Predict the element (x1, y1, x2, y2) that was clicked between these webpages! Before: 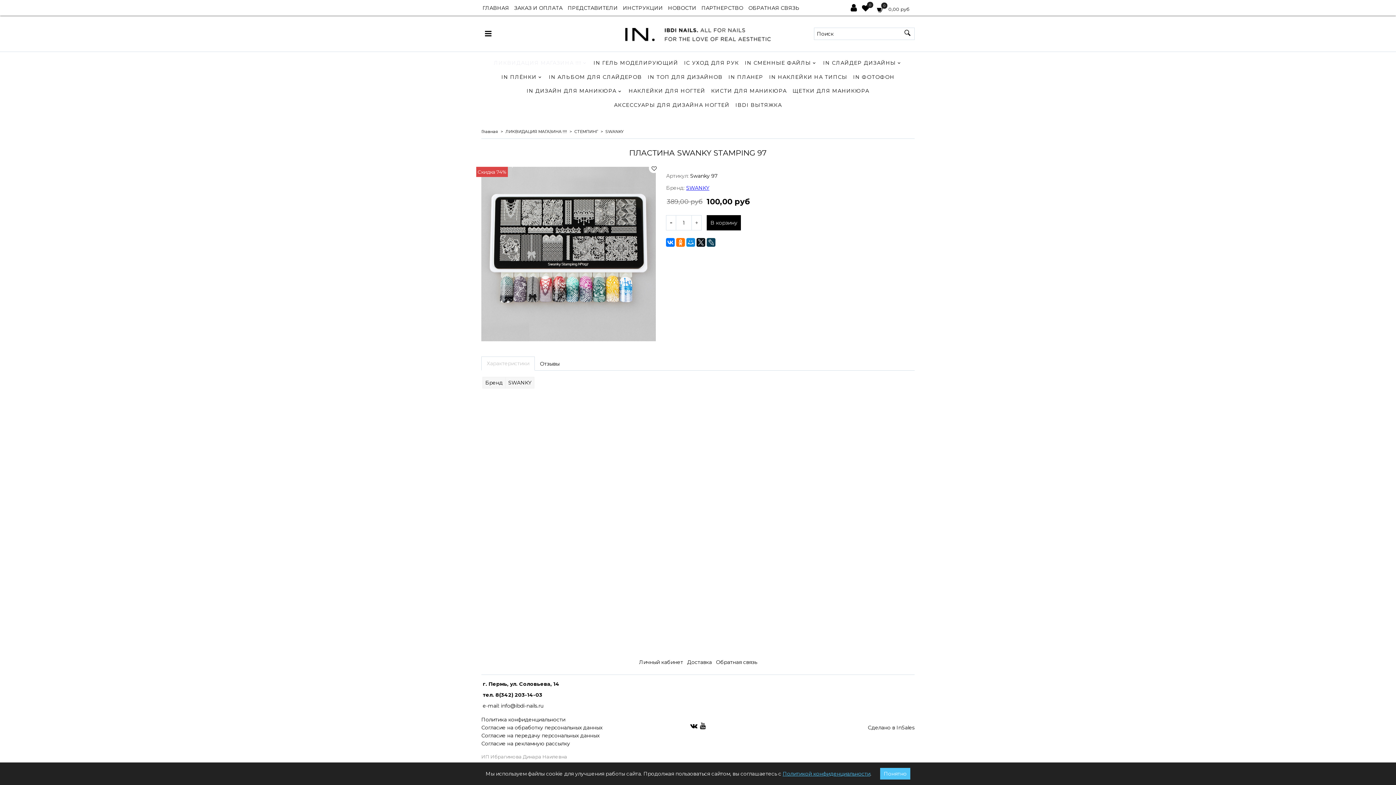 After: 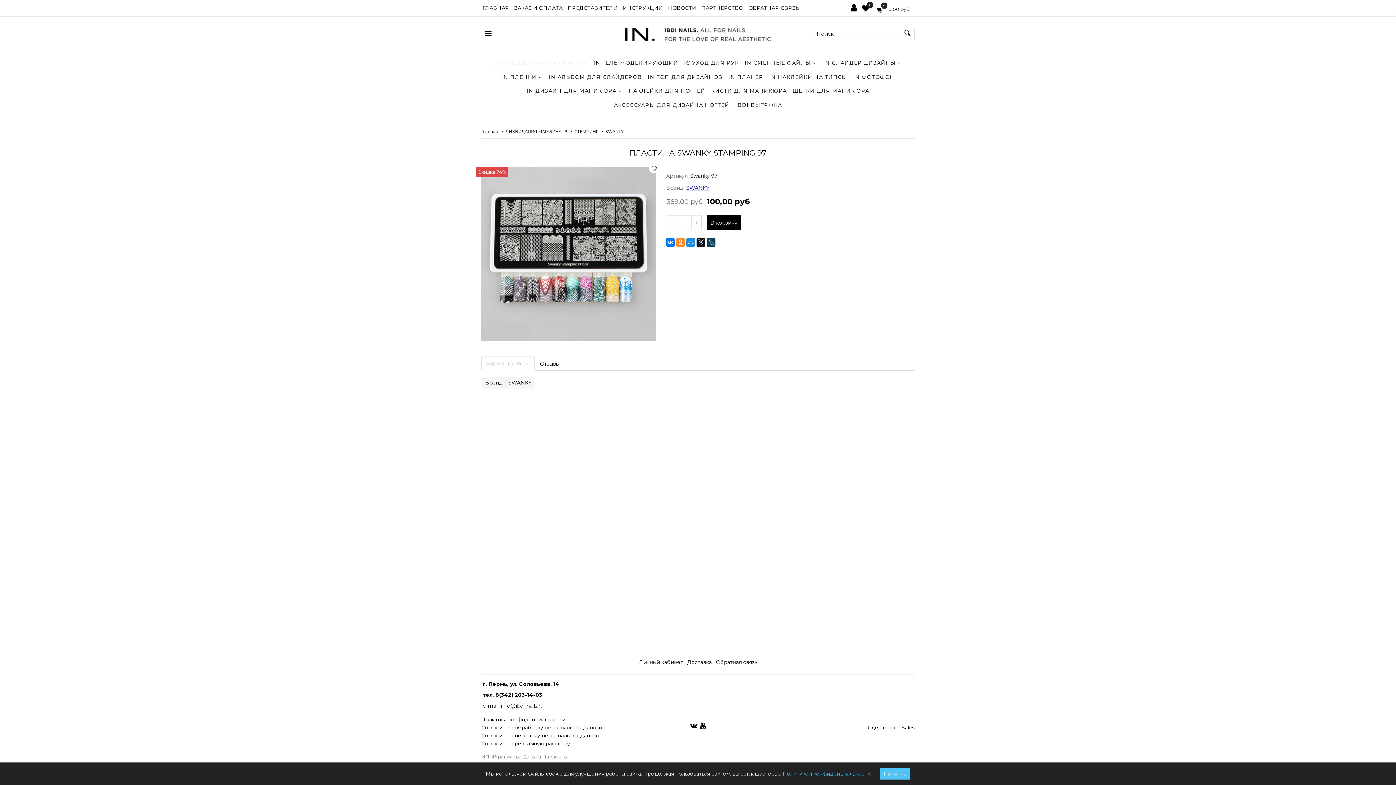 Action: bbox: (676, 238, 685, 246)